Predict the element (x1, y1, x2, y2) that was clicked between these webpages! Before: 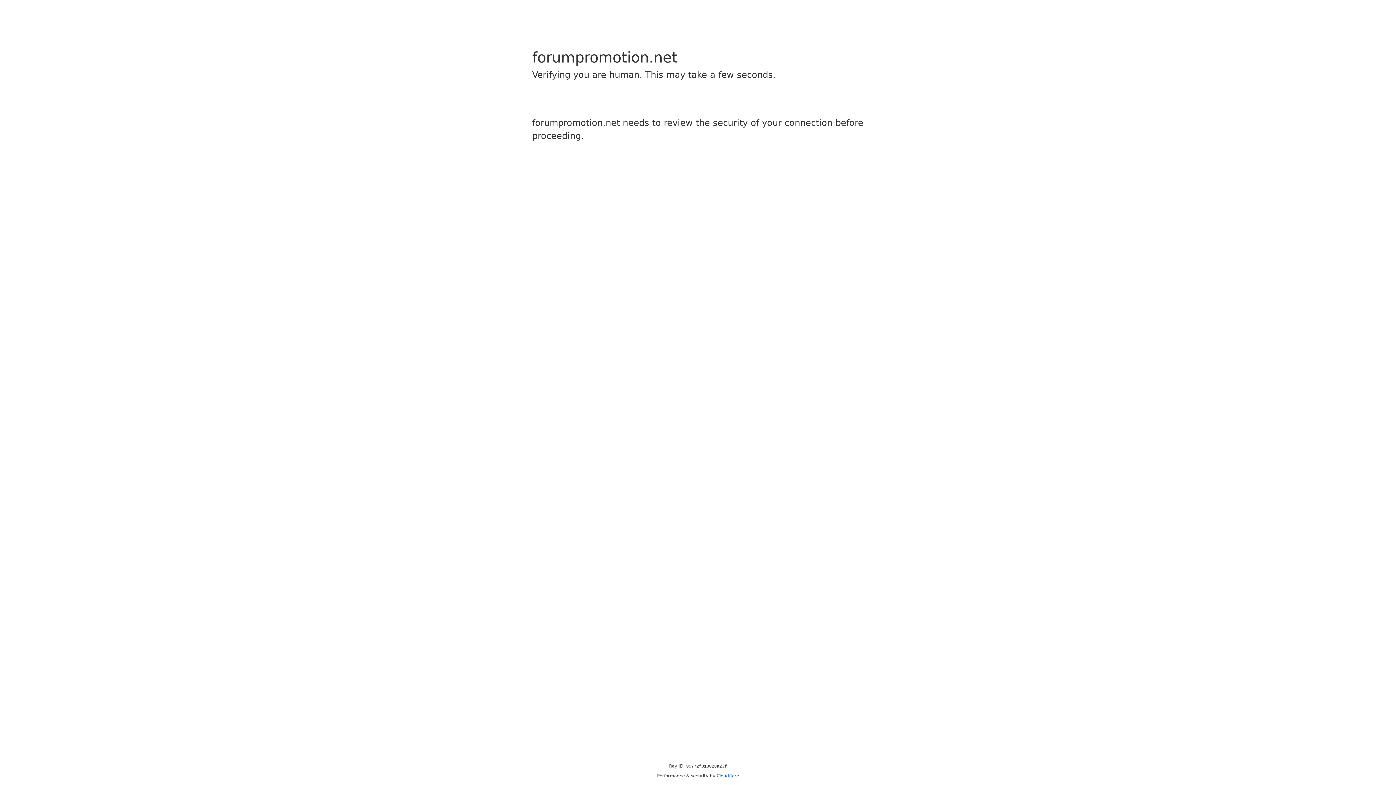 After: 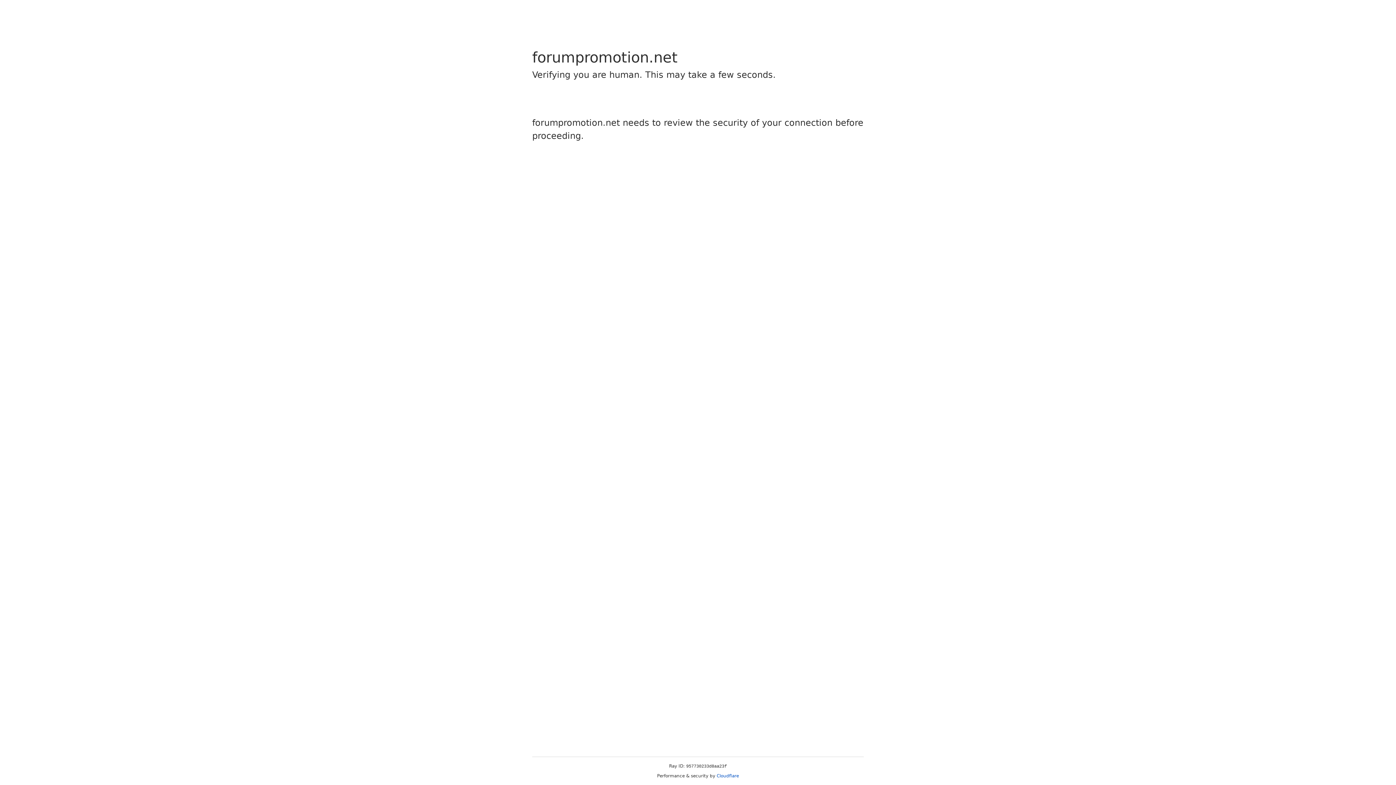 Action: bbox: (716, 773, 739, 778) label: Cloudflare